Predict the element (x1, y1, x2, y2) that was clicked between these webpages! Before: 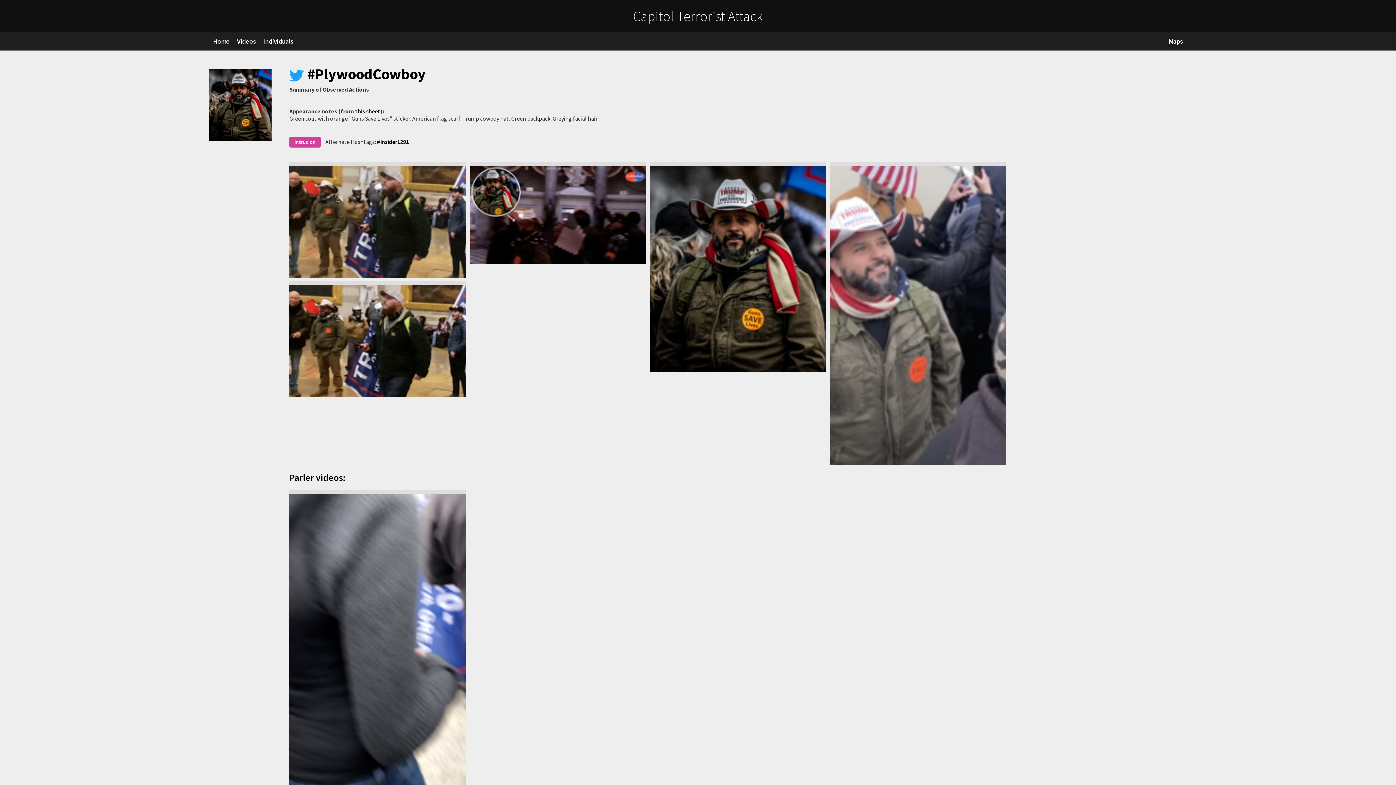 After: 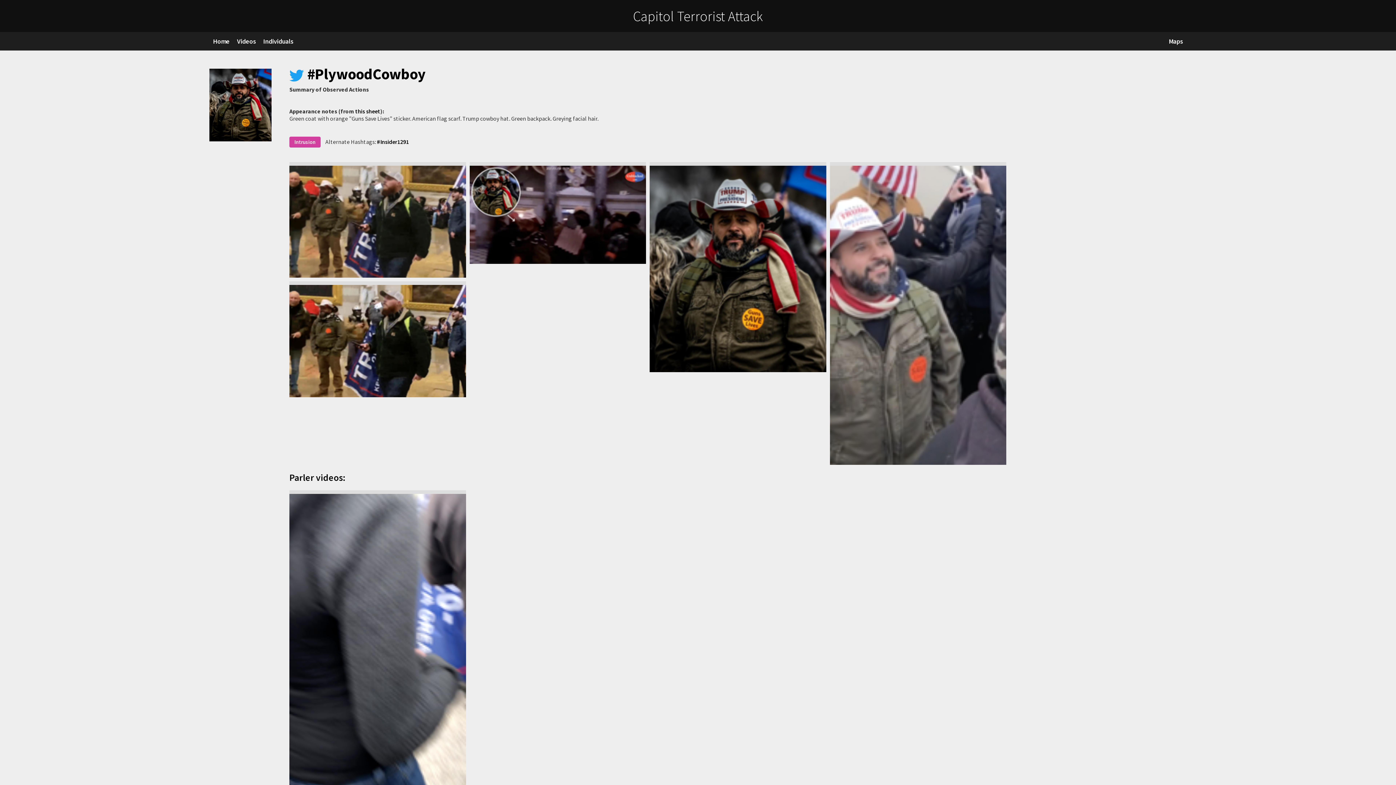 Action: bbox: (289, 215, 466, 222)